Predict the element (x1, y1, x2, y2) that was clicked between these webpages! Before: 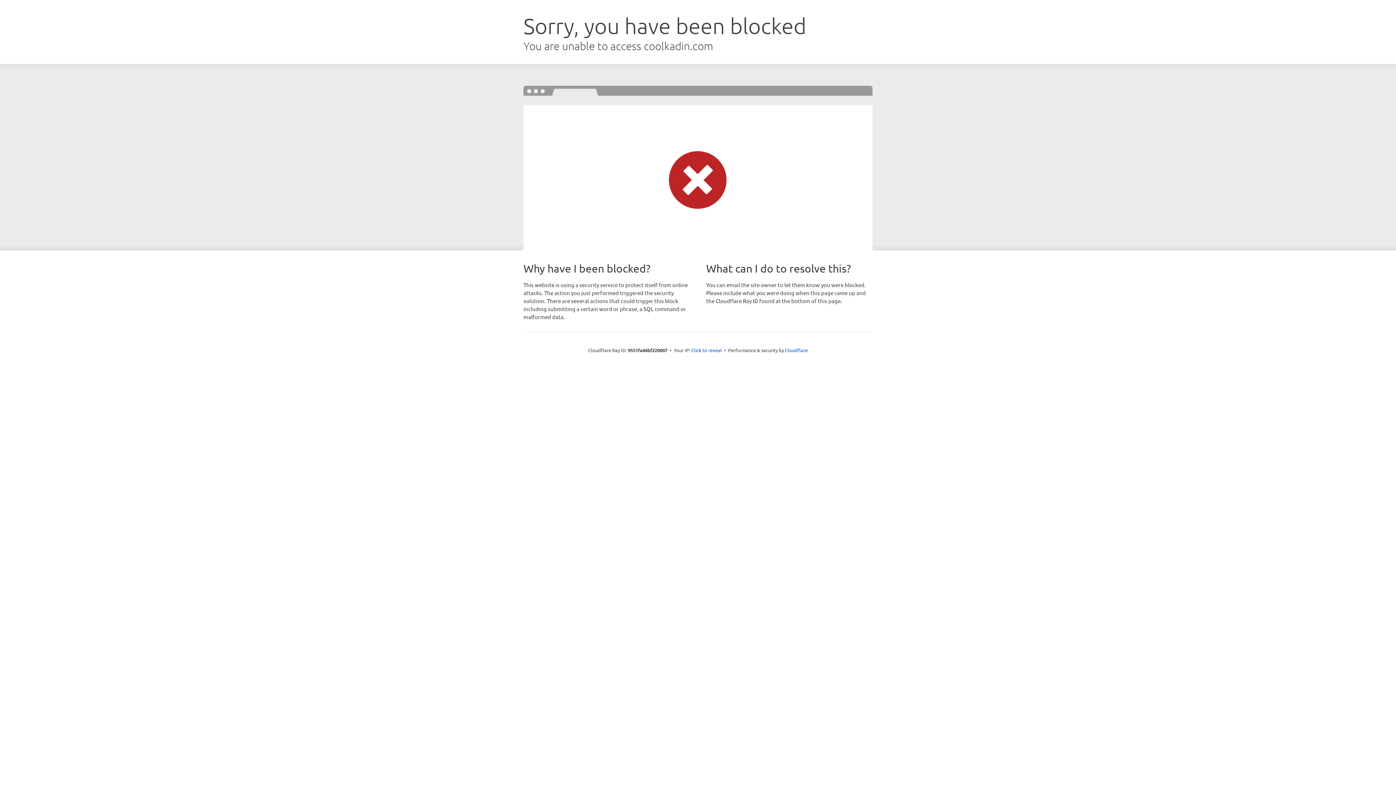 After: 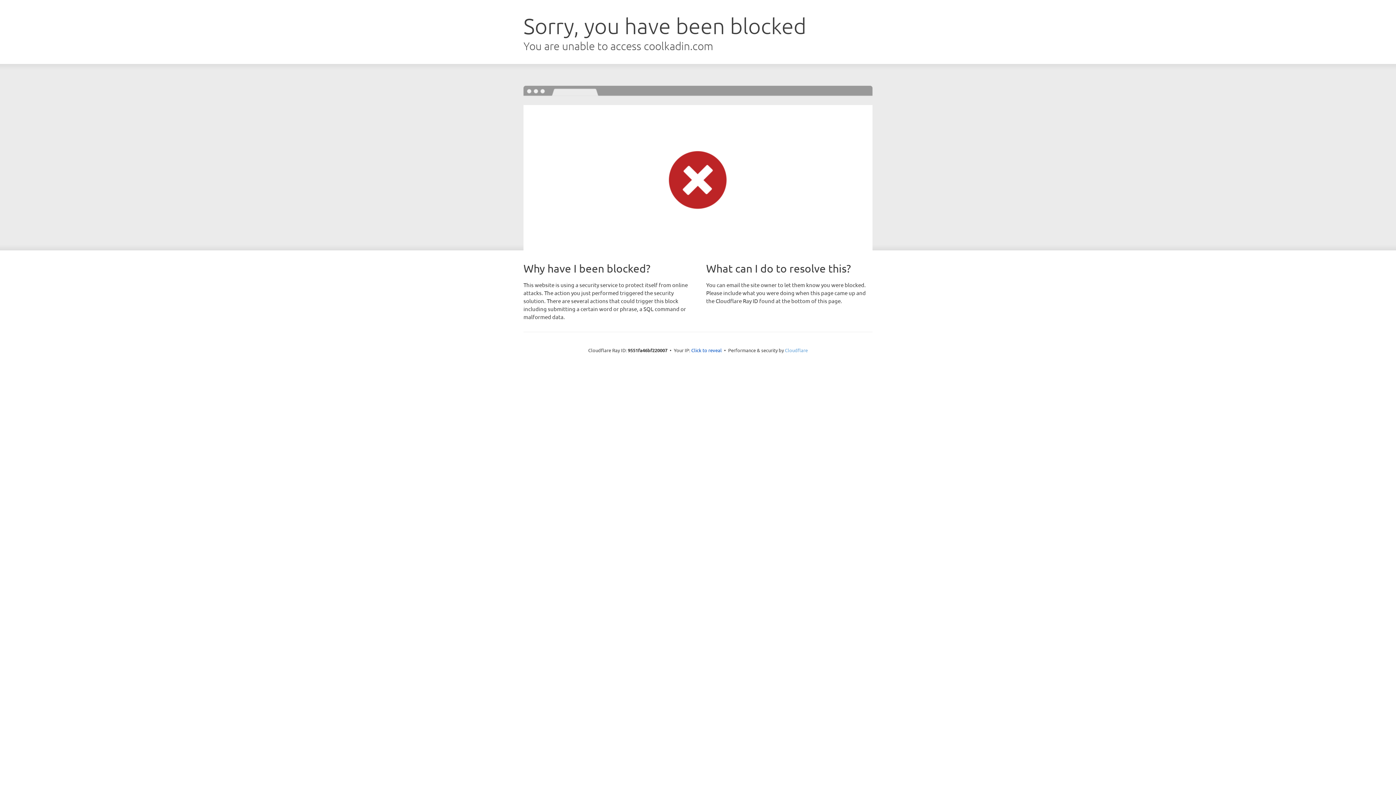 Action: label: Cloudflare bbox: (785, 347, 808, 353)